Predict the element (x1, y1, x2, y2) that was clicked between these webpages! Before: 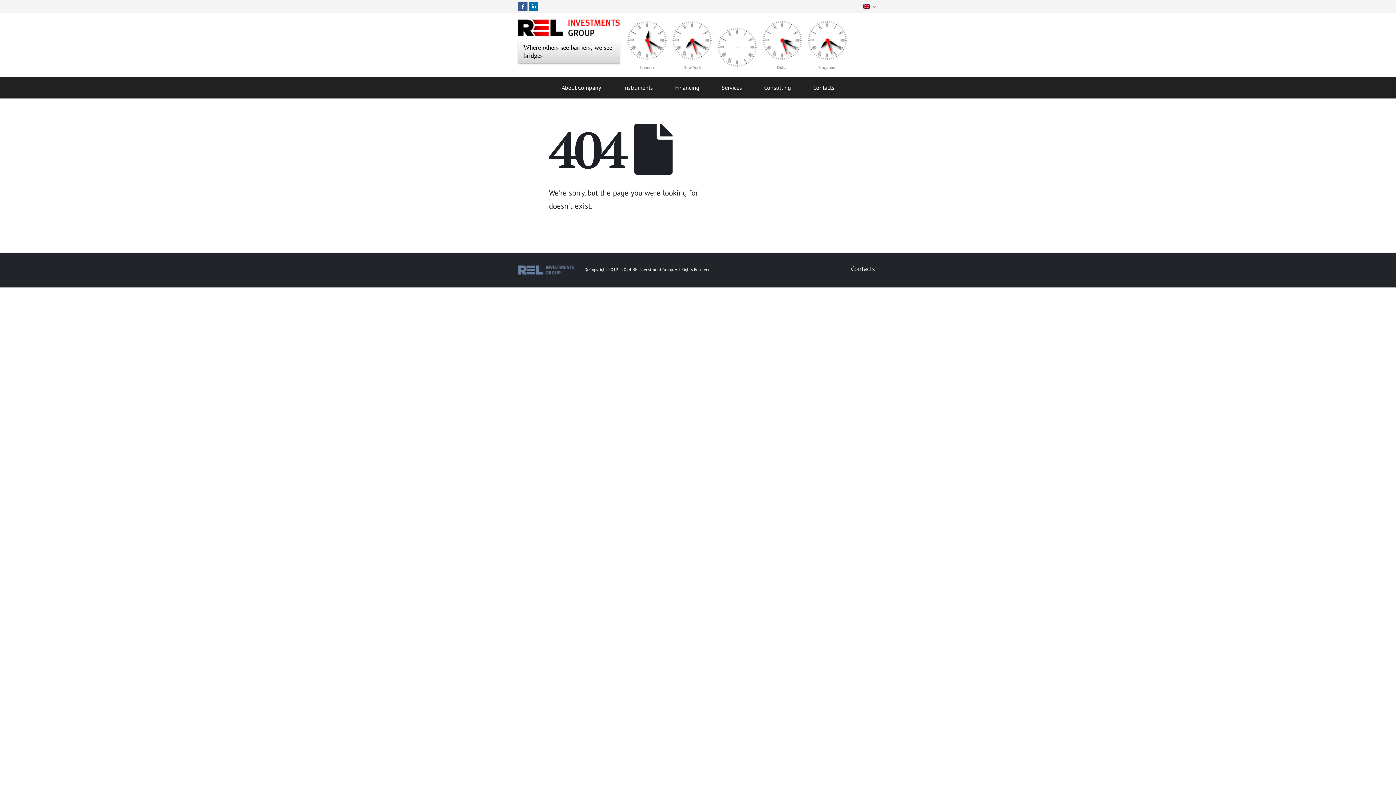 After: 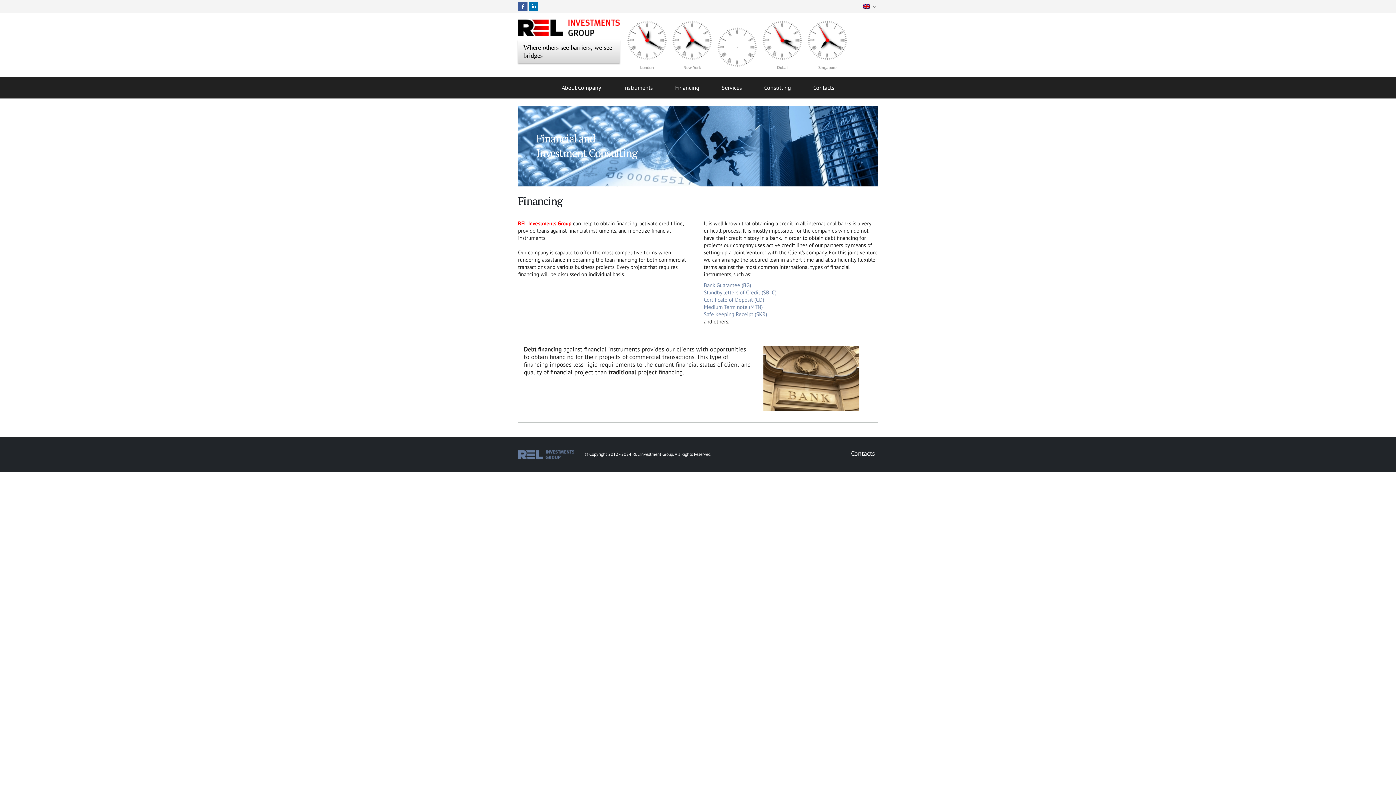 Action: label: Financing bbox: (664, 76, 710, 98)